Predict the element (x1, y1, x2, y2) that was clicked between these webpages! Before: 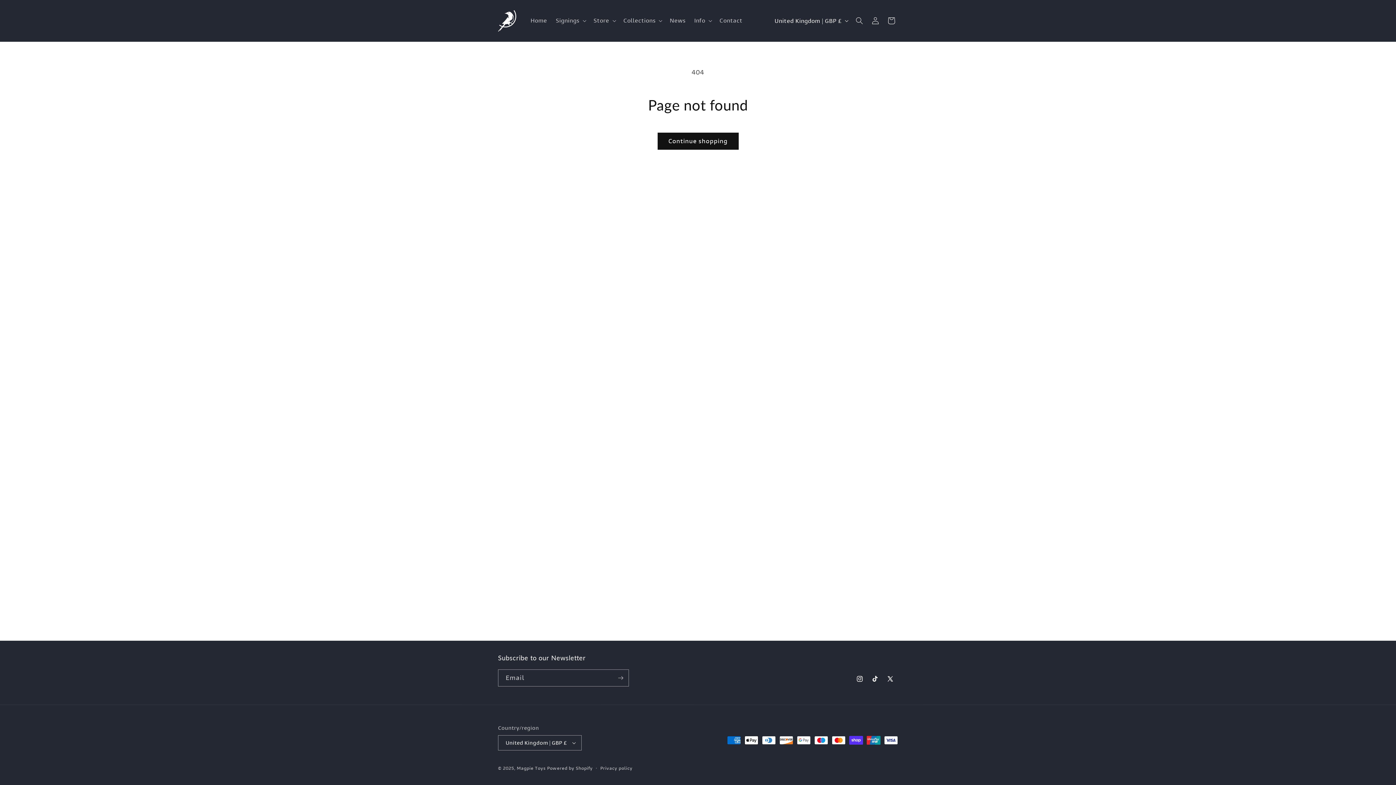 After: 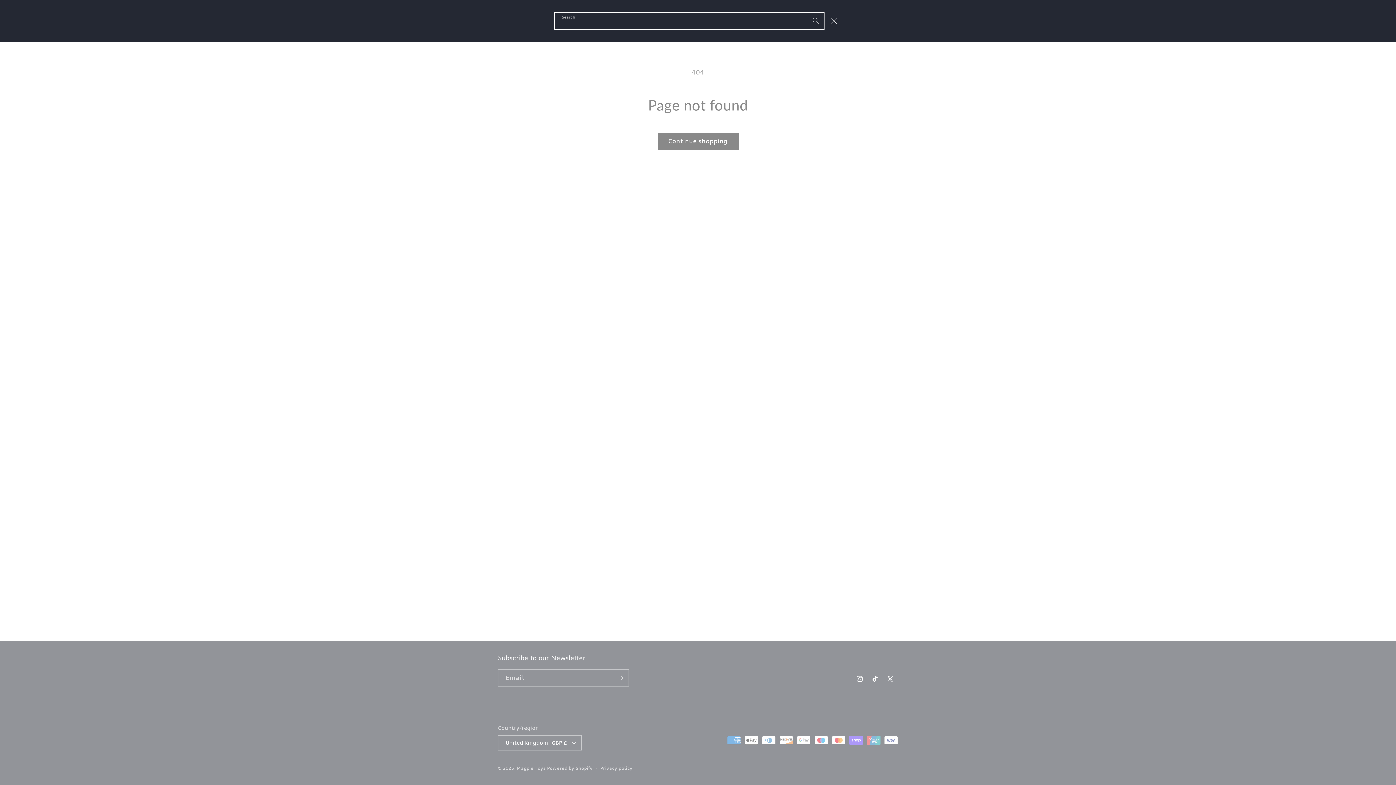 Action: bbox: (851, 12, 867, 28) label: Search